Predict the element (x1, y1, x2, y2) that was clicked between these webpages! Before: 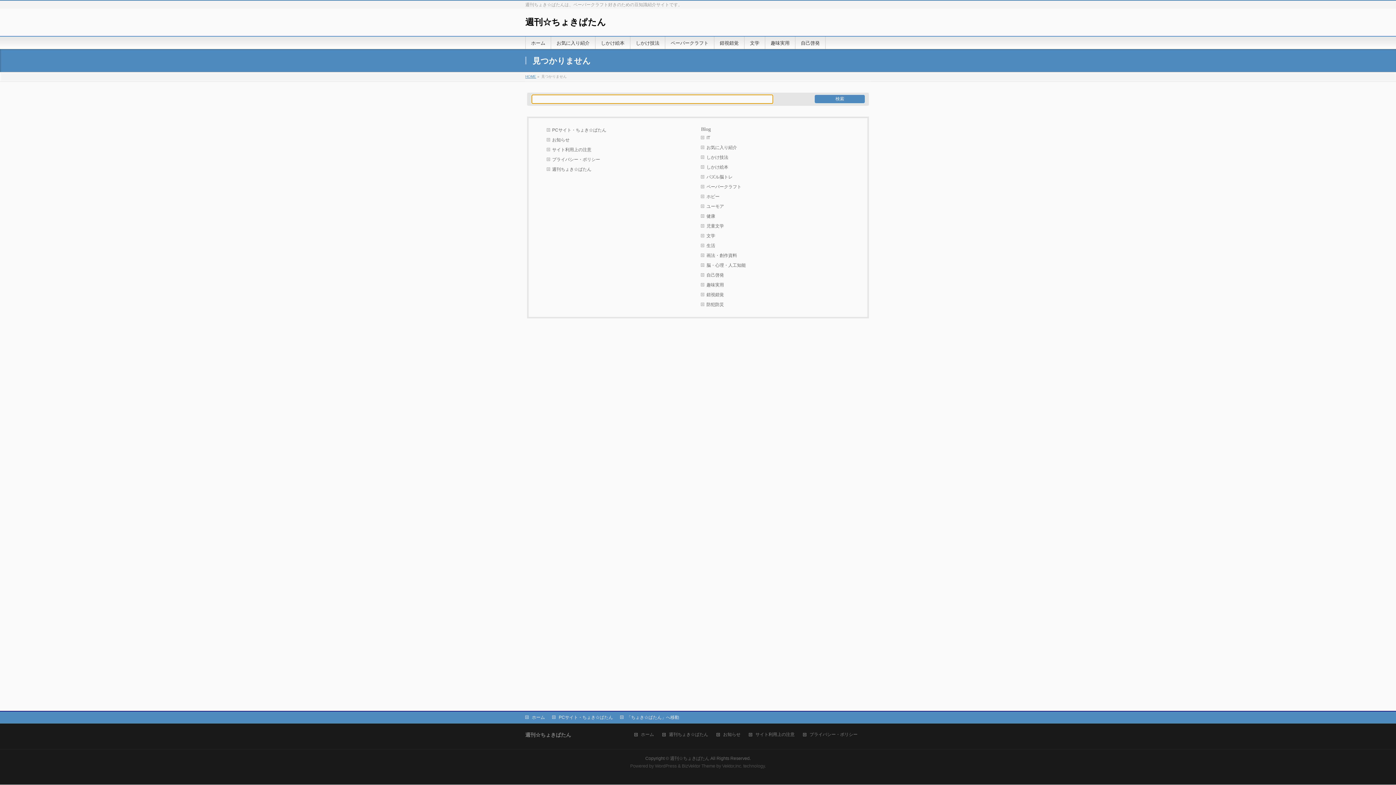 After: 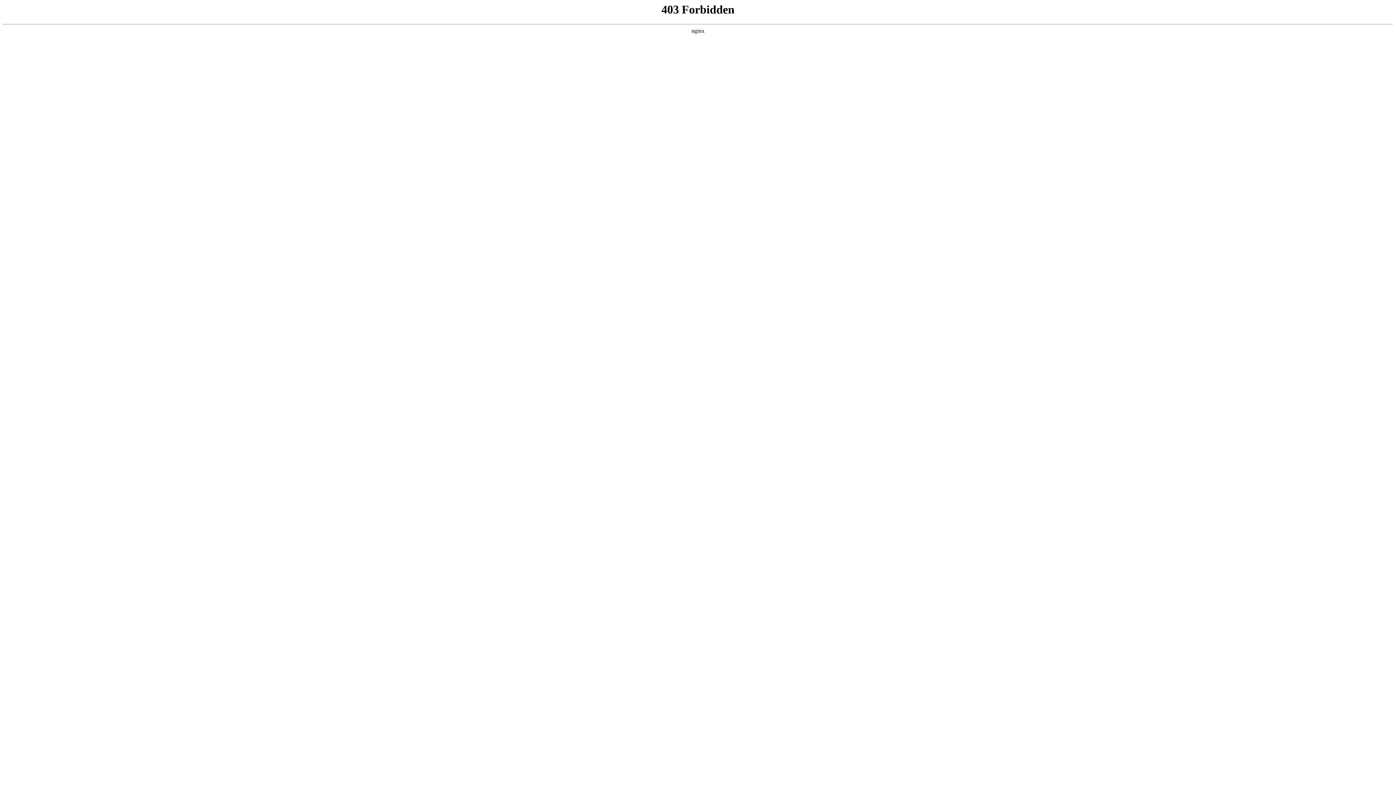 Action: label: WordPress bbox: (655, 764, 676, 769)